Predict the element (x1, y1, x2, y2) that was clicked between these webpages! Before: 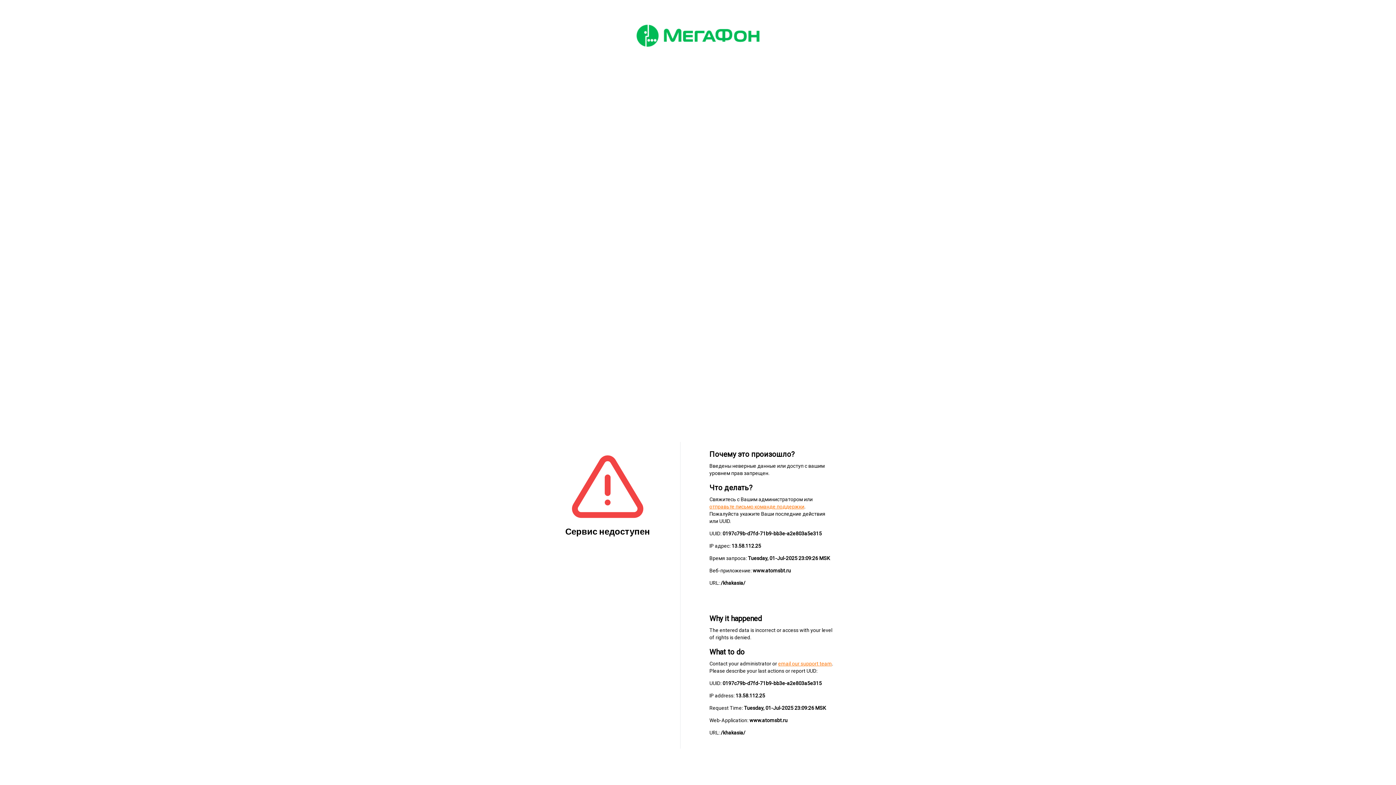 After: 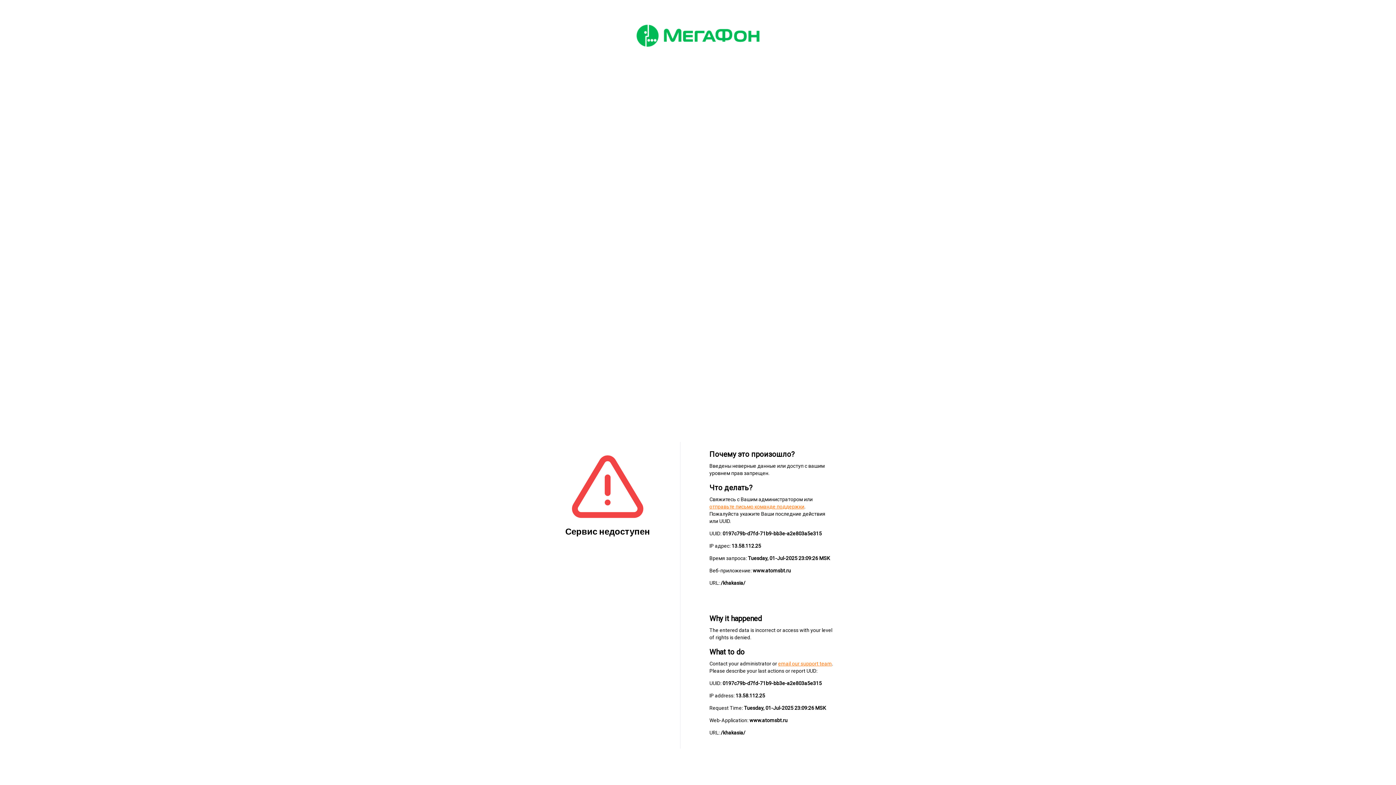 Action: label: email our support team bbox: (778, 661, 832, 666)